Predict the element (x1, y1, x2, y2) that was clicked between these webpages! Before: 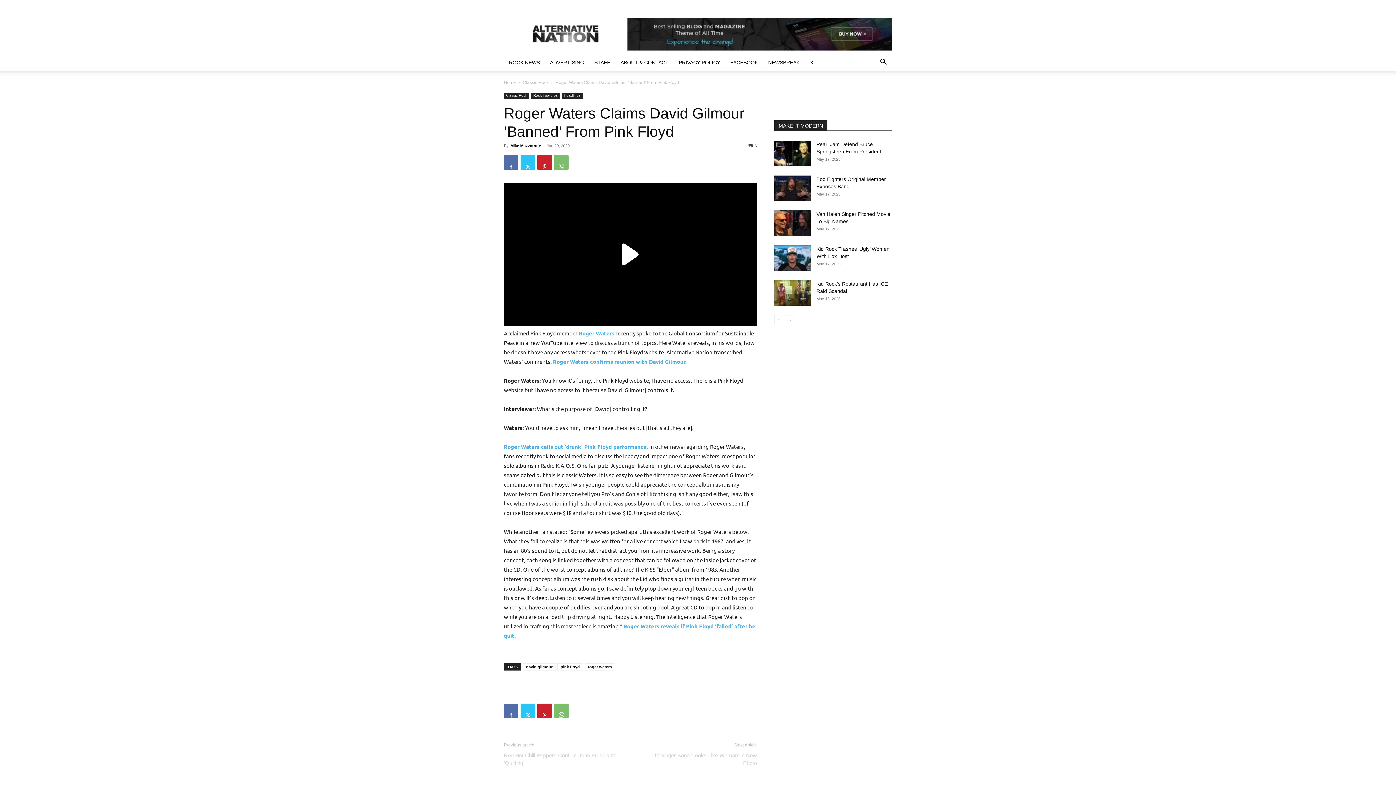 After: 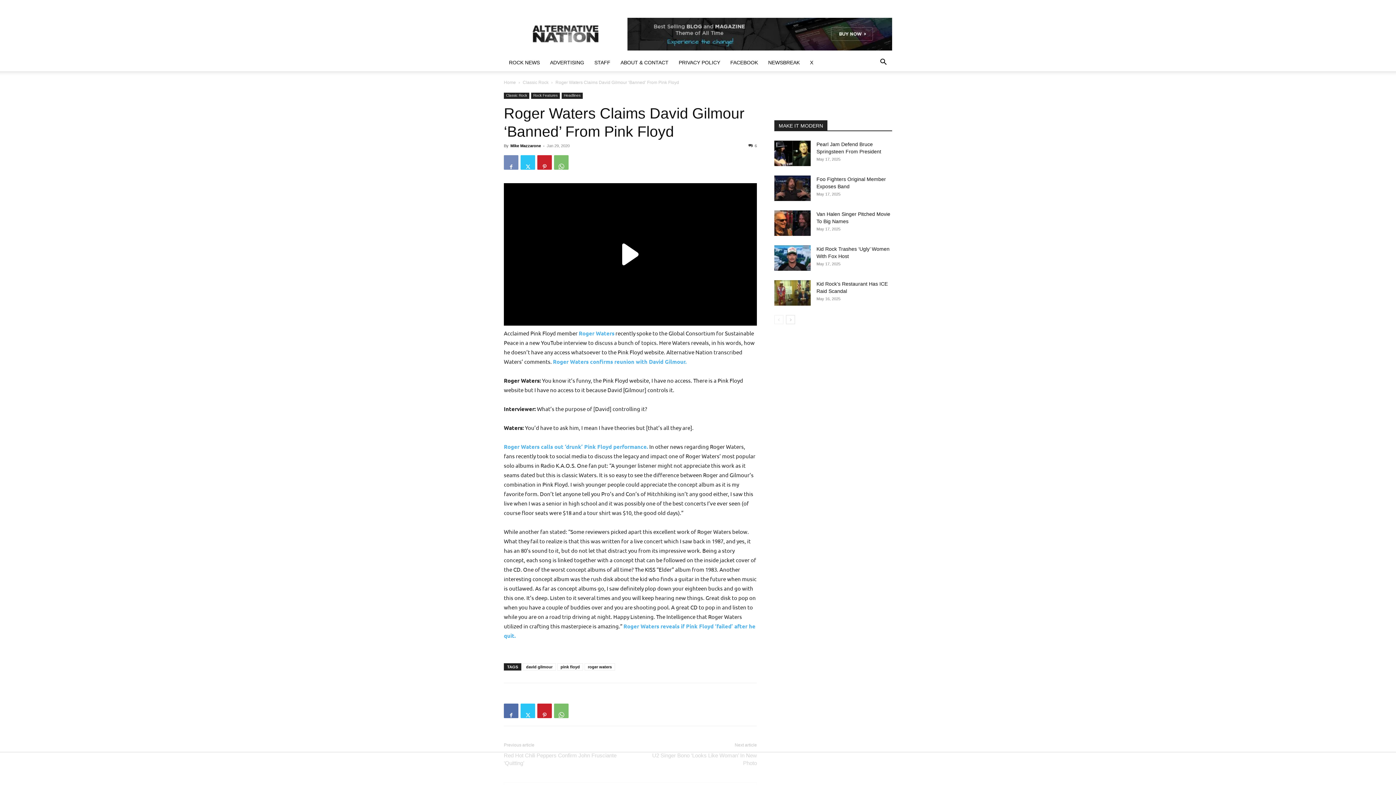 Action: bbox: (504, 155, 518, 169)